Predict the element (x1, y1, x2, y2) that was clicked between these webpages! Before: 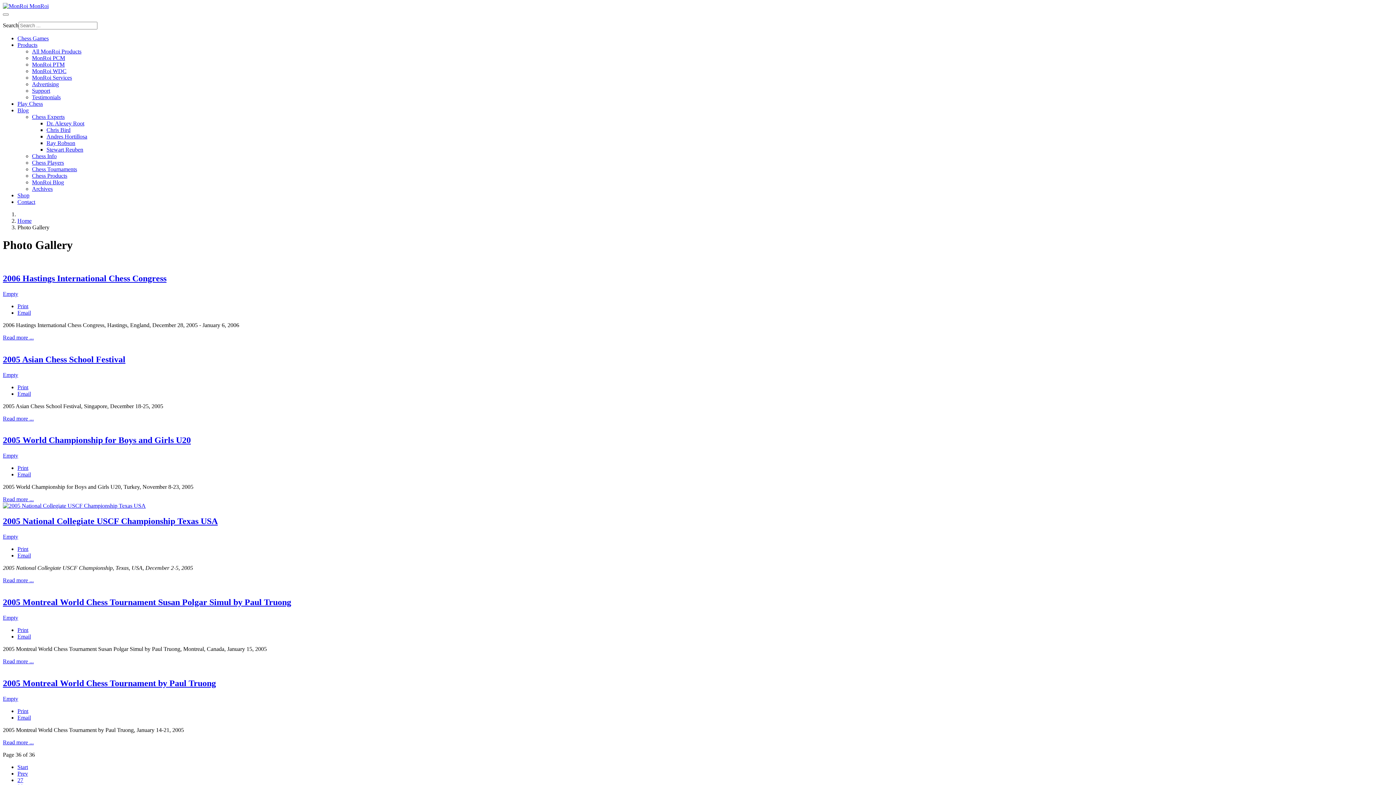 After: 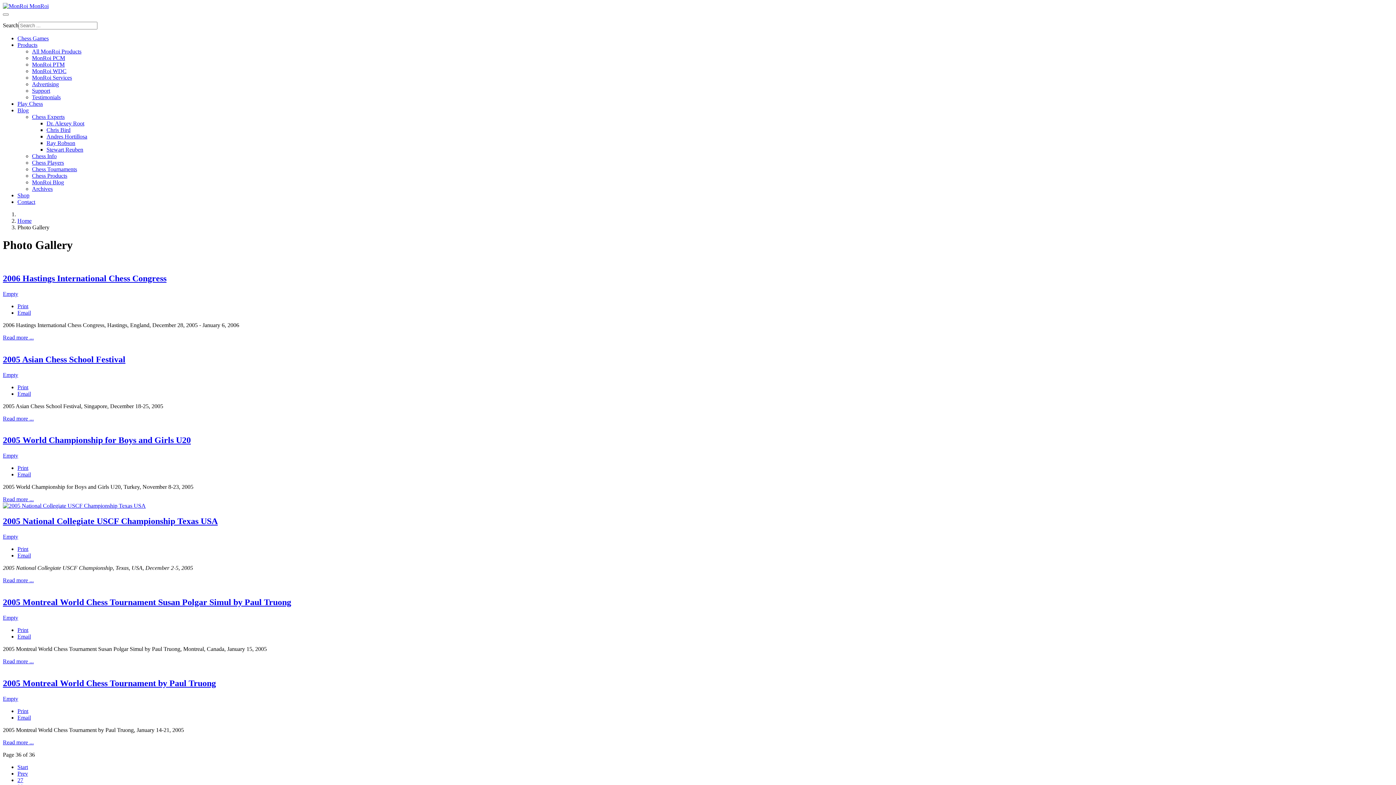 Action: label: Print bbox: (17, 303, 28, 309)